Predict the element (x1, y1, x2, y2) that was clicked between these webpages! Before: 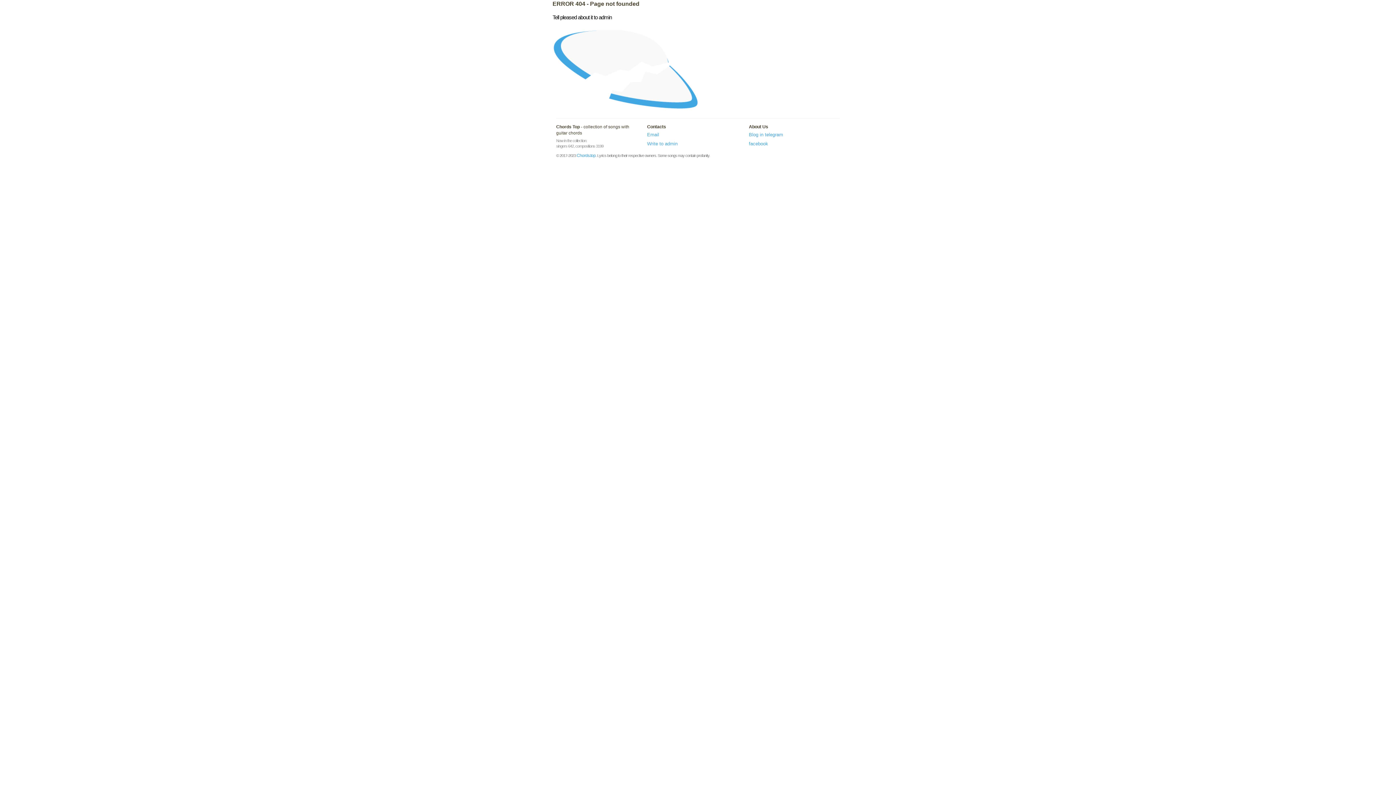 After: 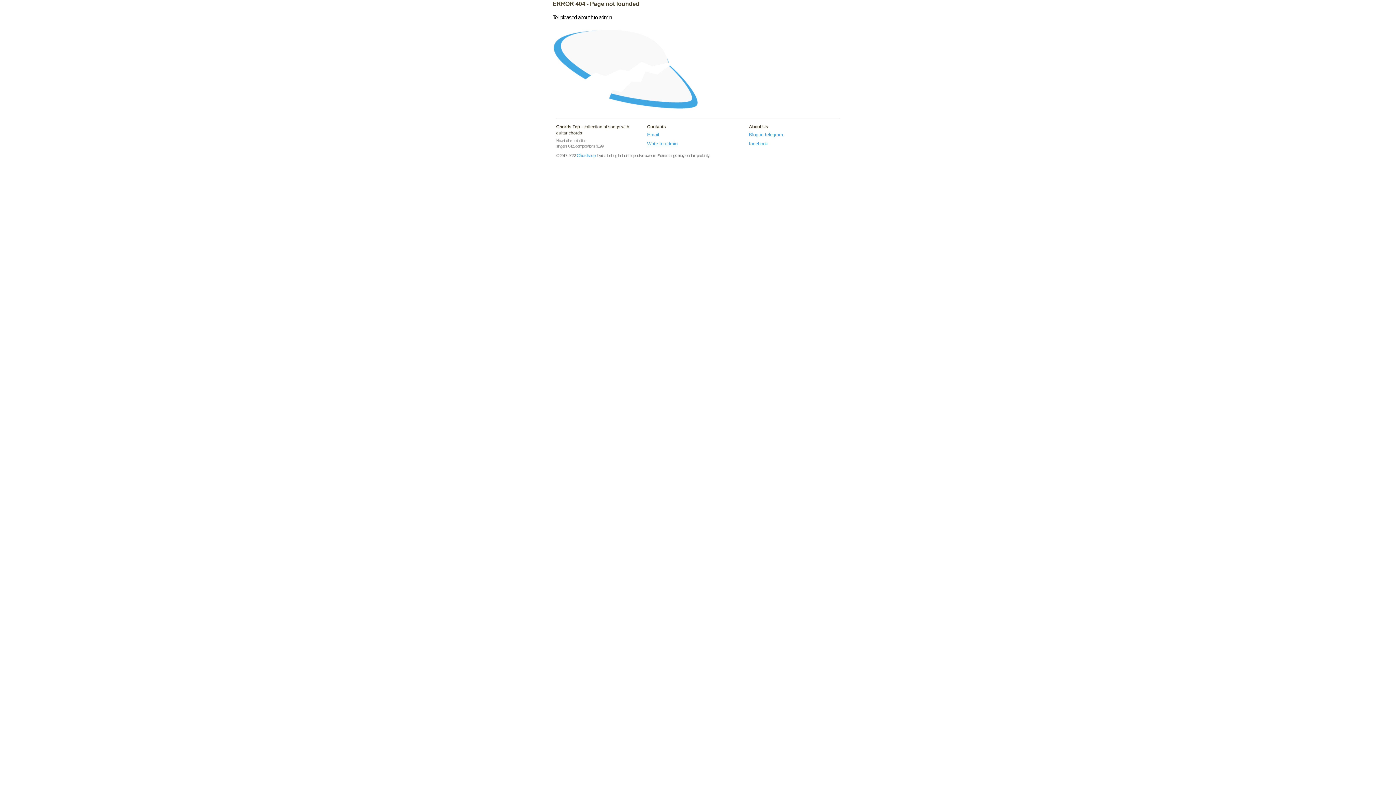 Action: bbox: (647, 141, 677, 146) label: Write to admin